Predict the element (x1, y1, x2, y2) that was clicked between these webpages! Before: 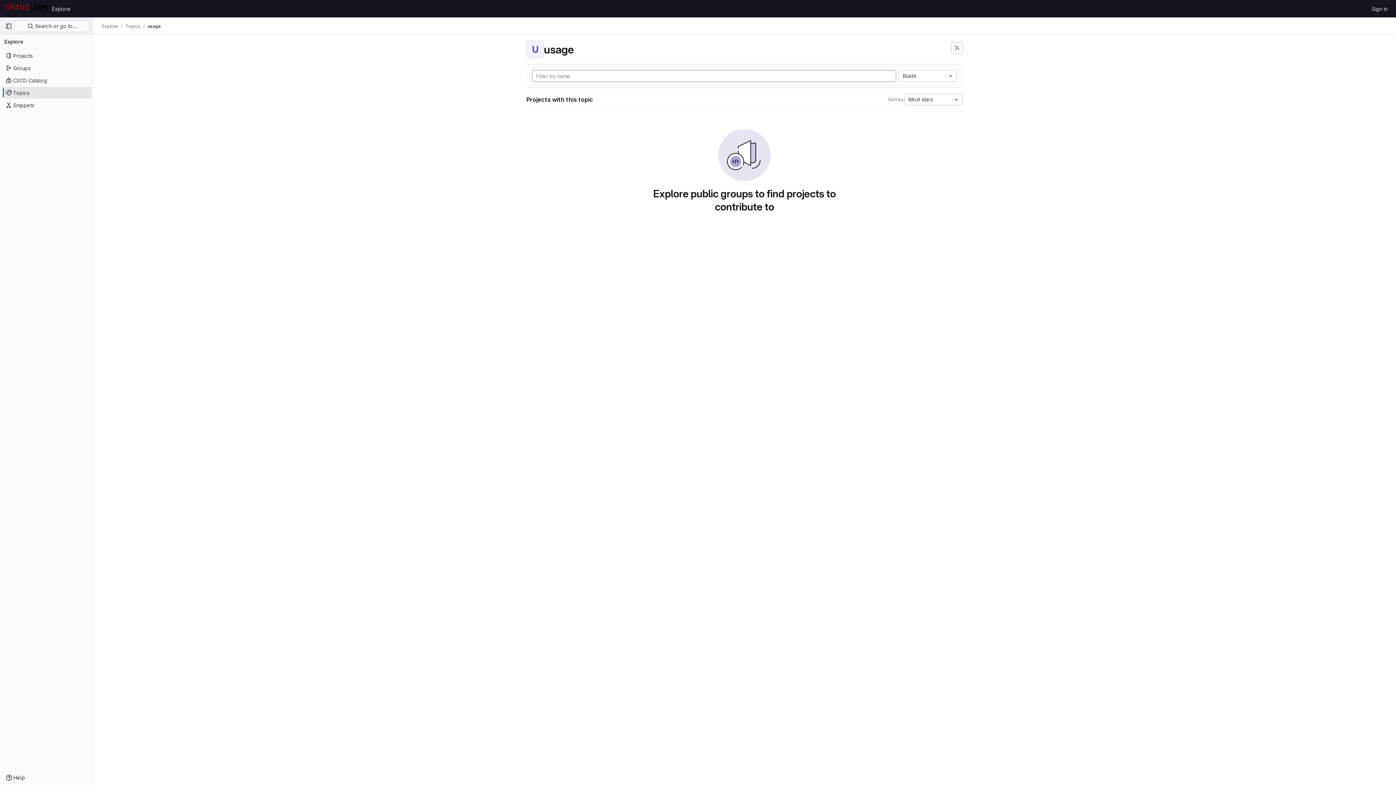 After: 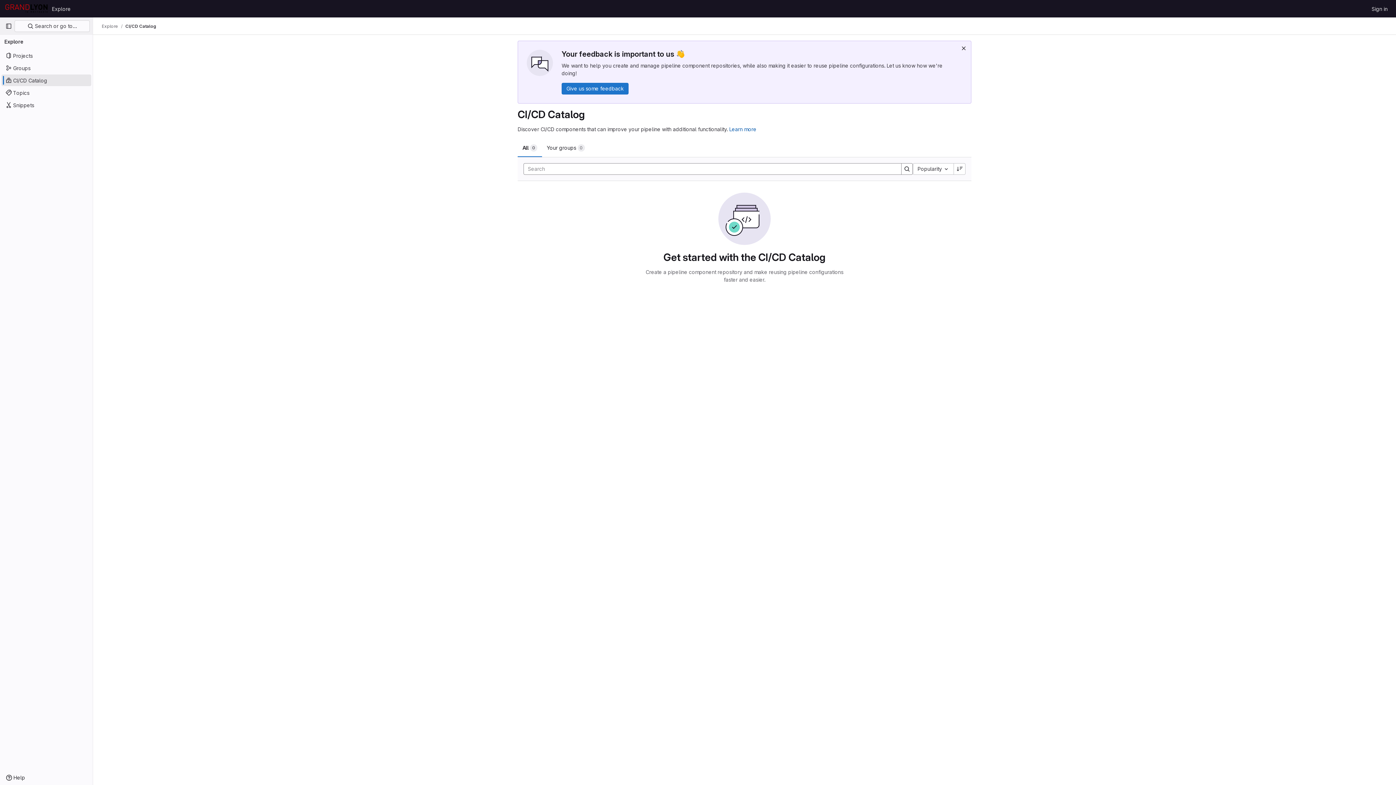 Action: bbox: (1, 74, 91, 86) label: CI/CD Catalog